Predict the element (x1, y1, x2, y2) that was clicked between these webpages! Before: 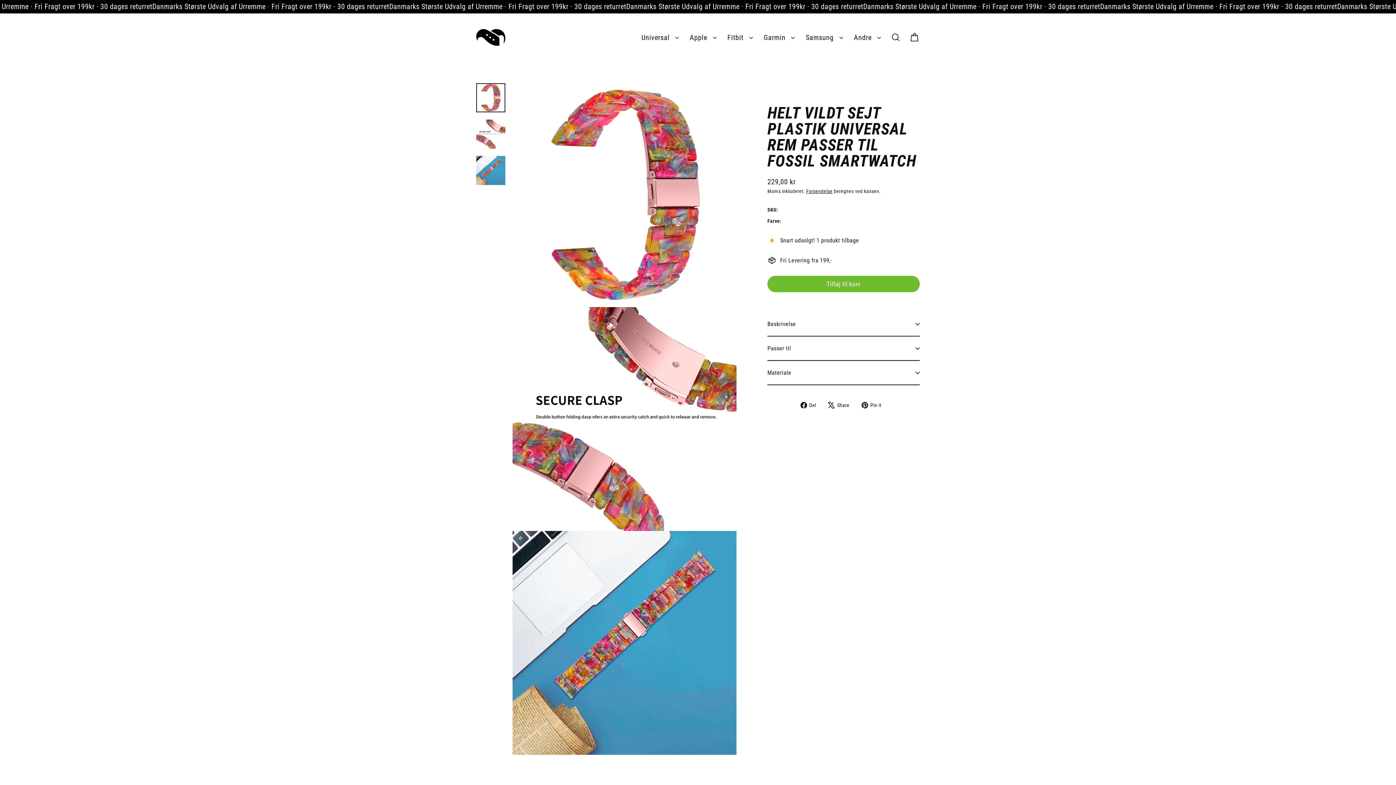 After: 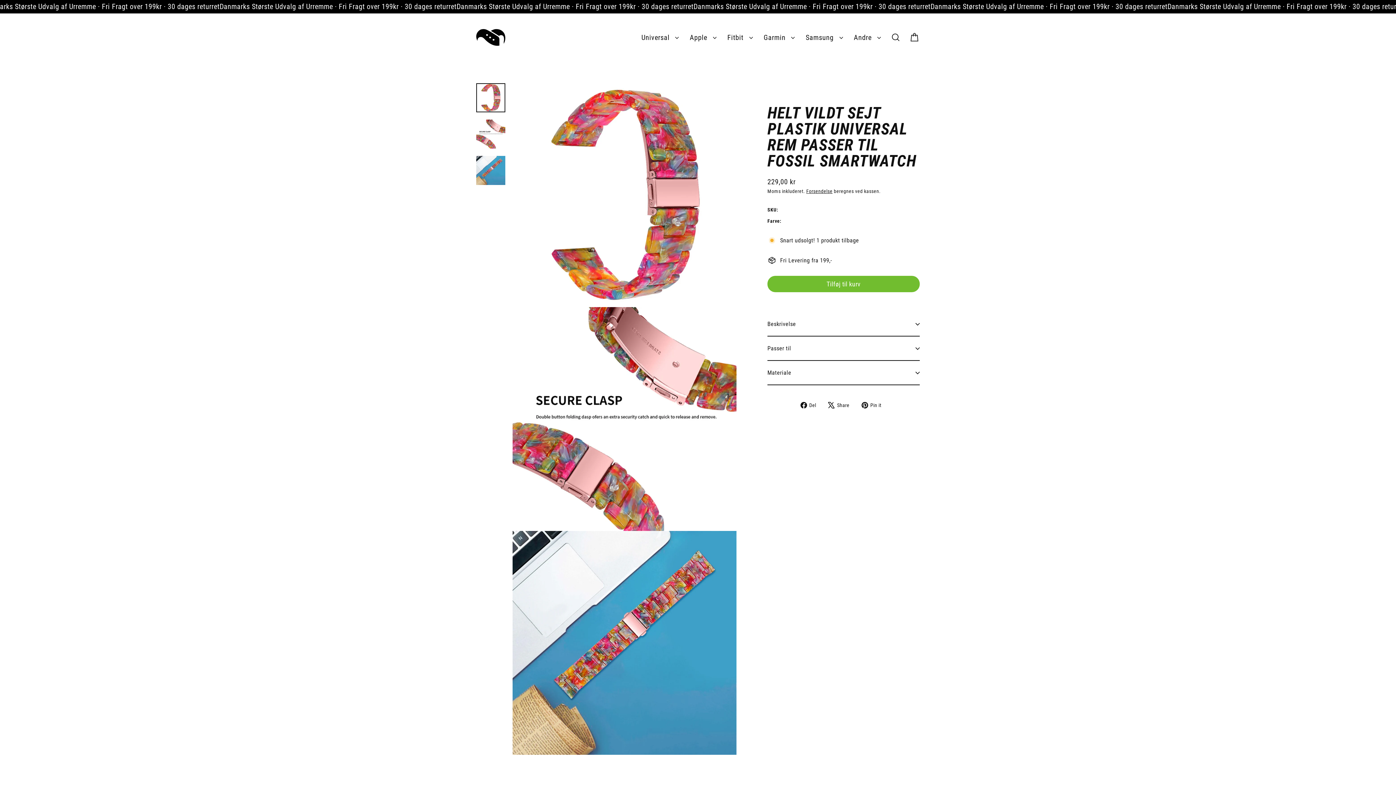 Action: bbox: (828, 400, 855, 409) label:  Share
Tweet on X